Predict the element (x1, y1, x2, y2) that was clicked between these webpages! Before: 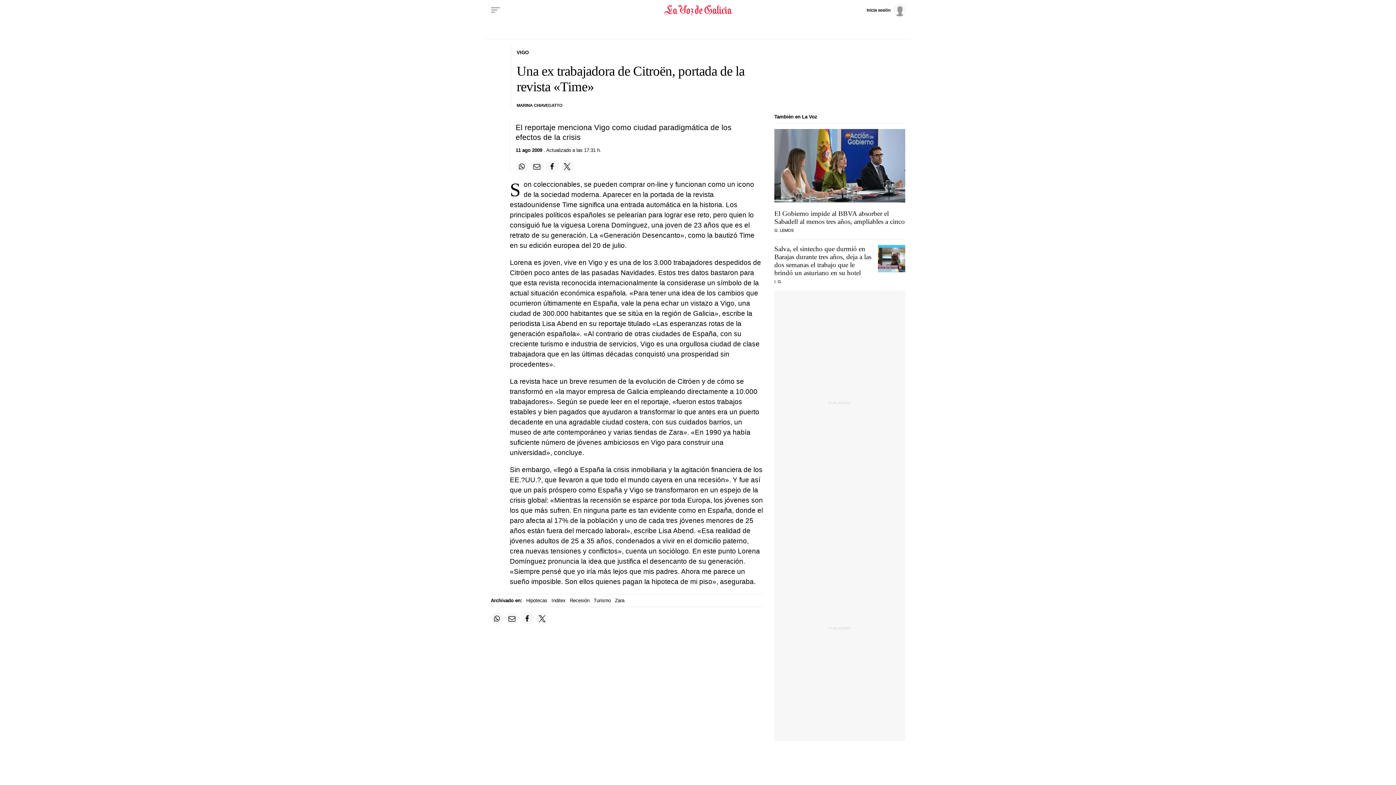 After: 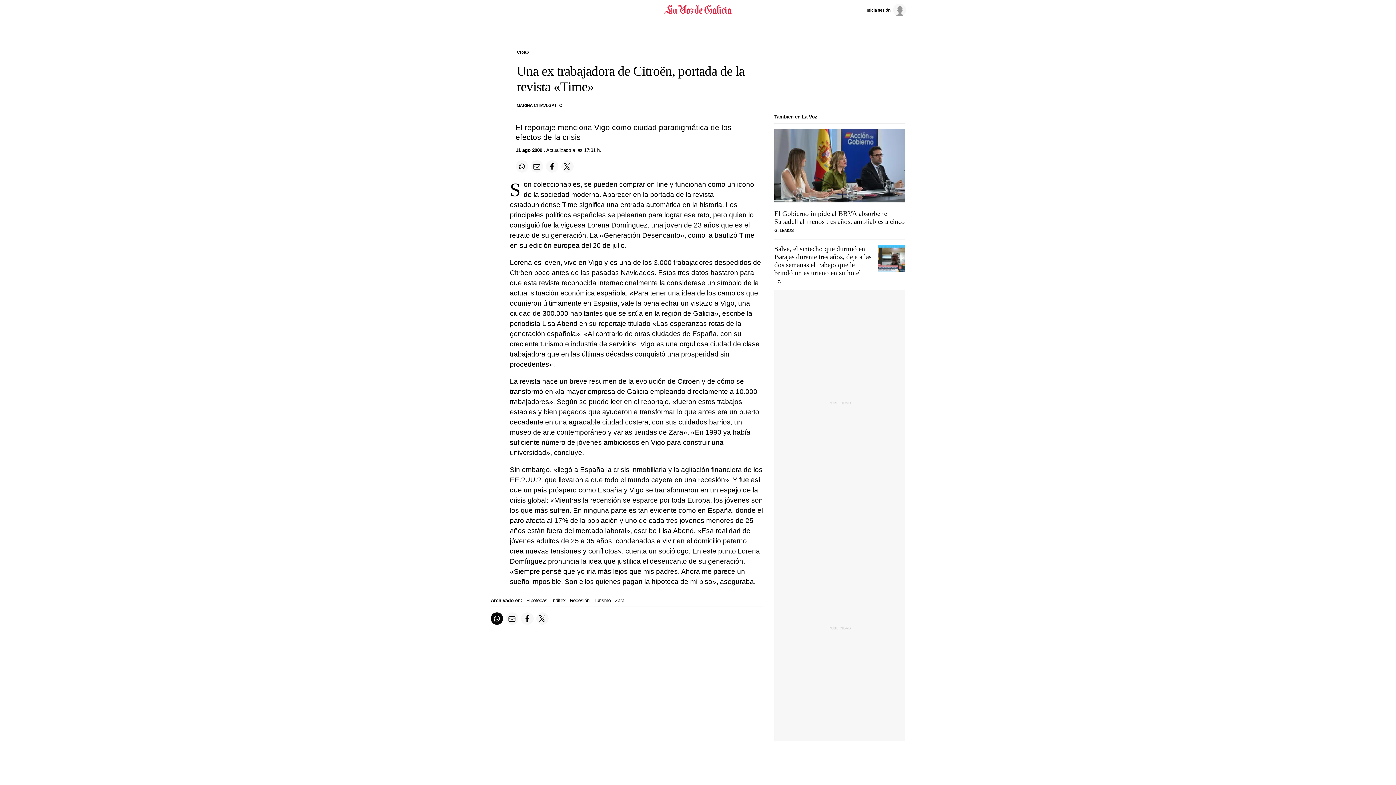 Action: label: Compartir en Whatsapp bbox: (490, 612, 503, 625)